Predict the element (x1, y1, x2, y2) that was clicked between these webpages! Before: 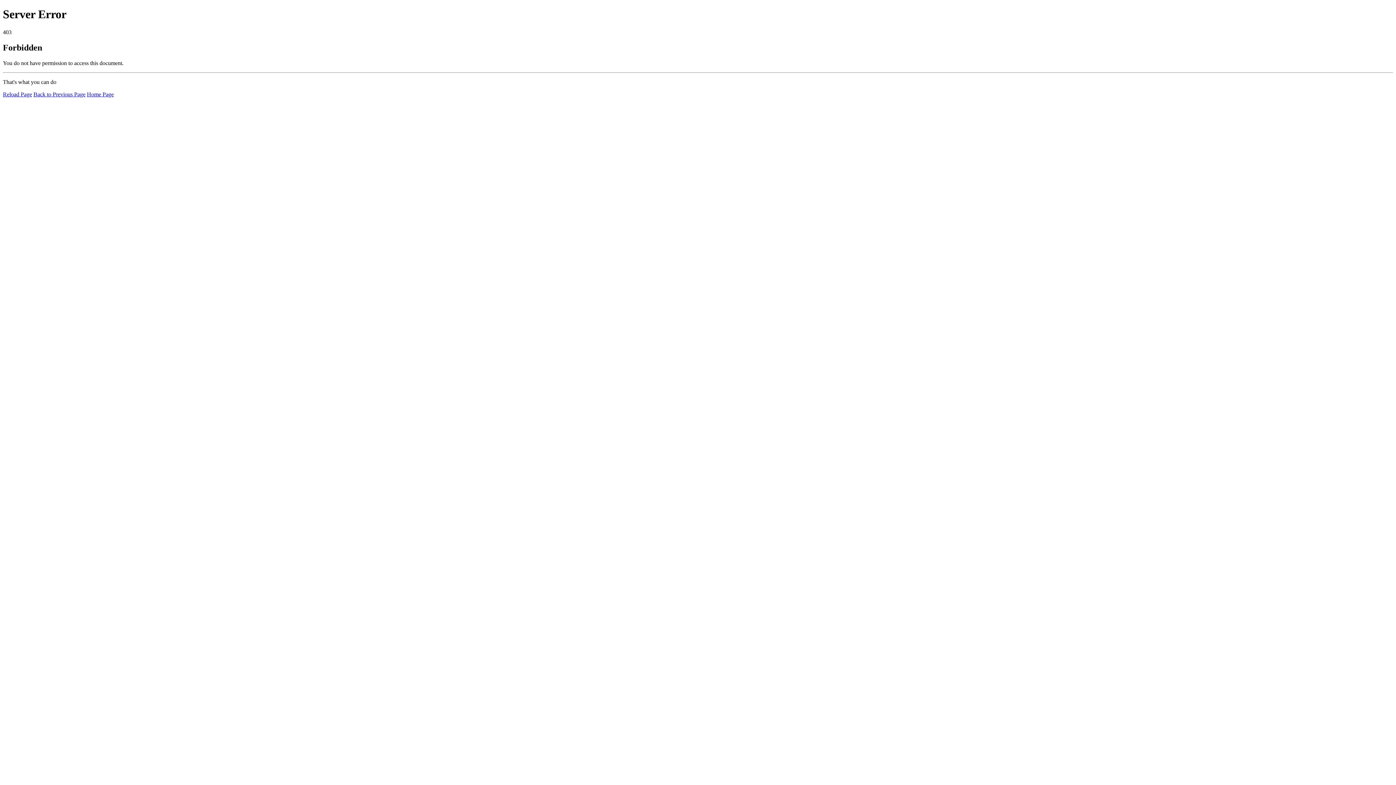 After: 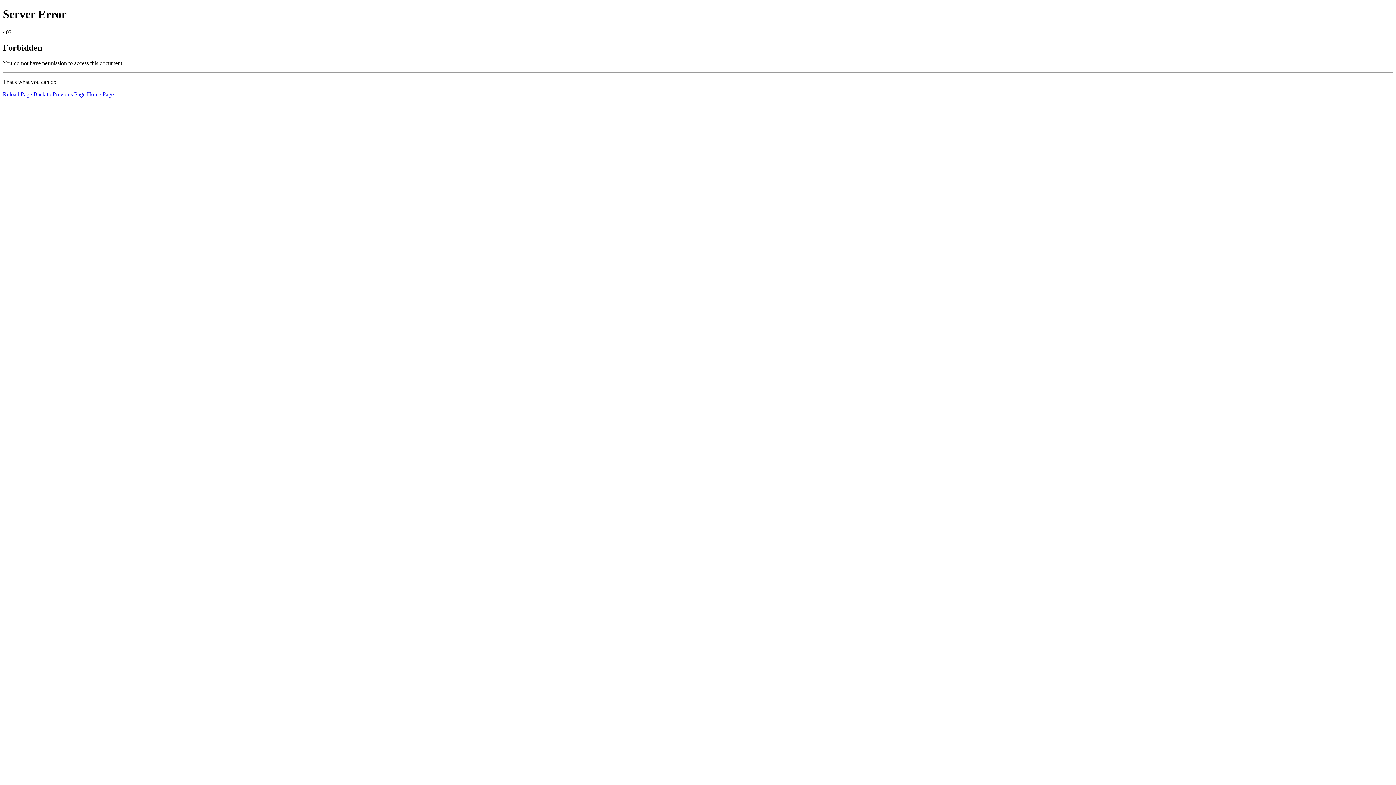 Action: label: Reload Page bbox: (2, 91, 32, 97)